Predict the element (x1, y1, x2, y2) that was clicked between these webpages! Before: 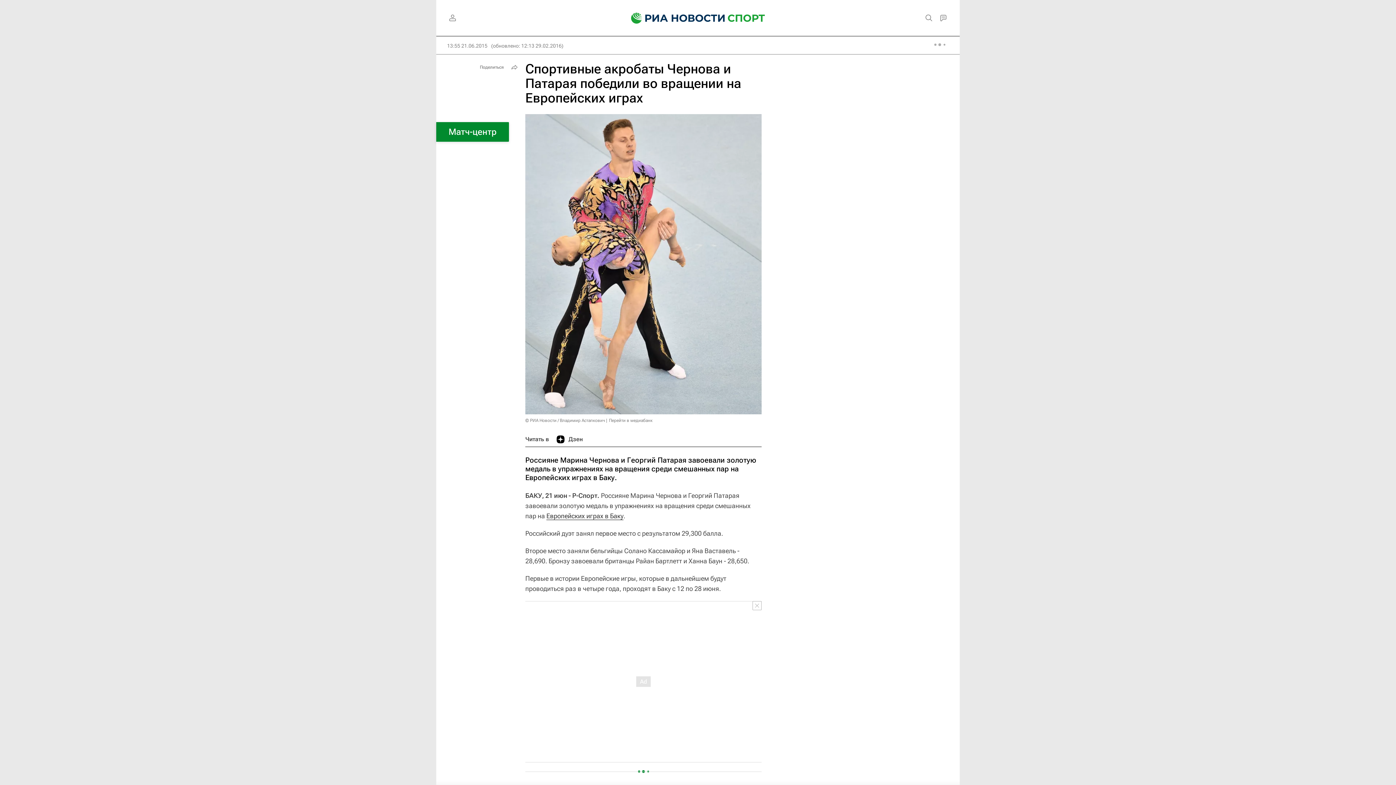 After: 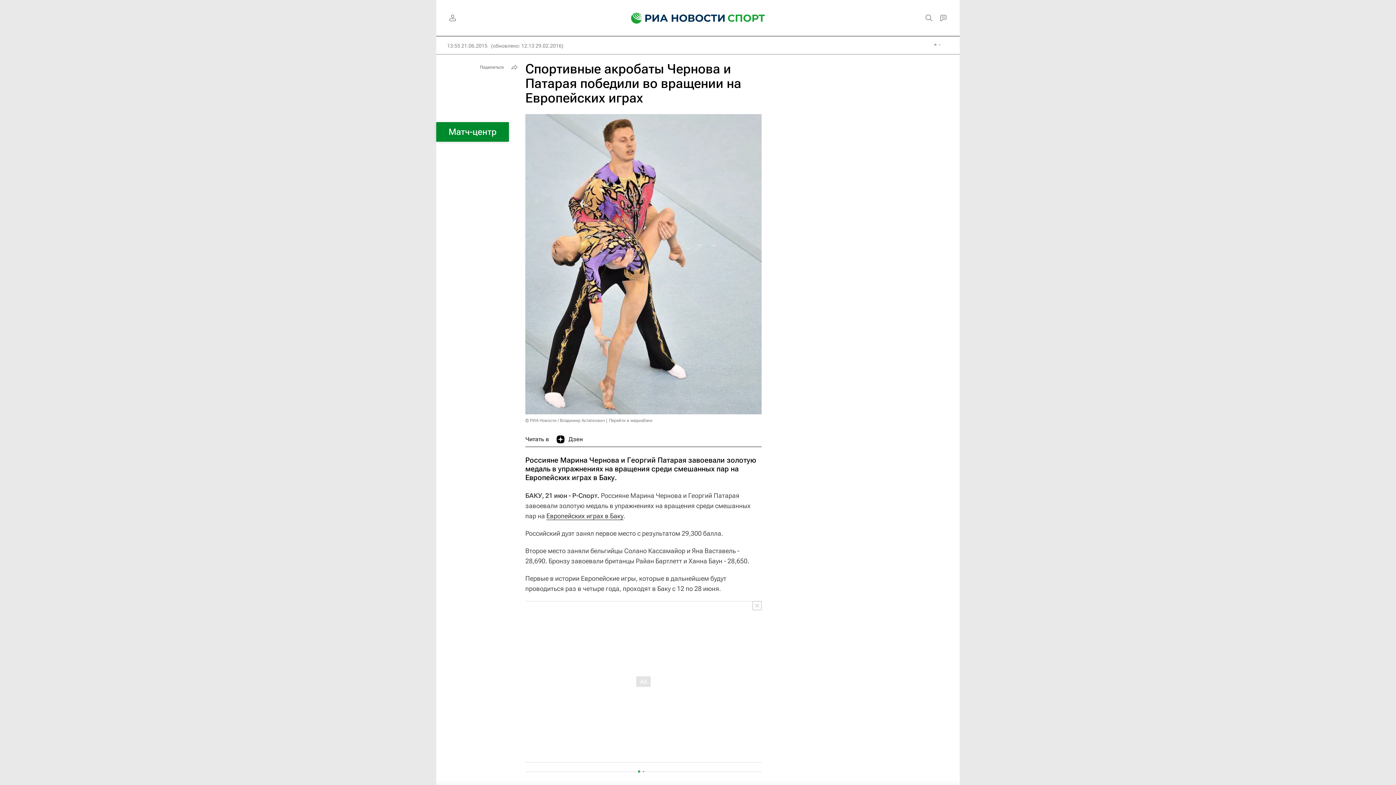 Action: label: Дзен bbox: (556, 432, 582, 446)